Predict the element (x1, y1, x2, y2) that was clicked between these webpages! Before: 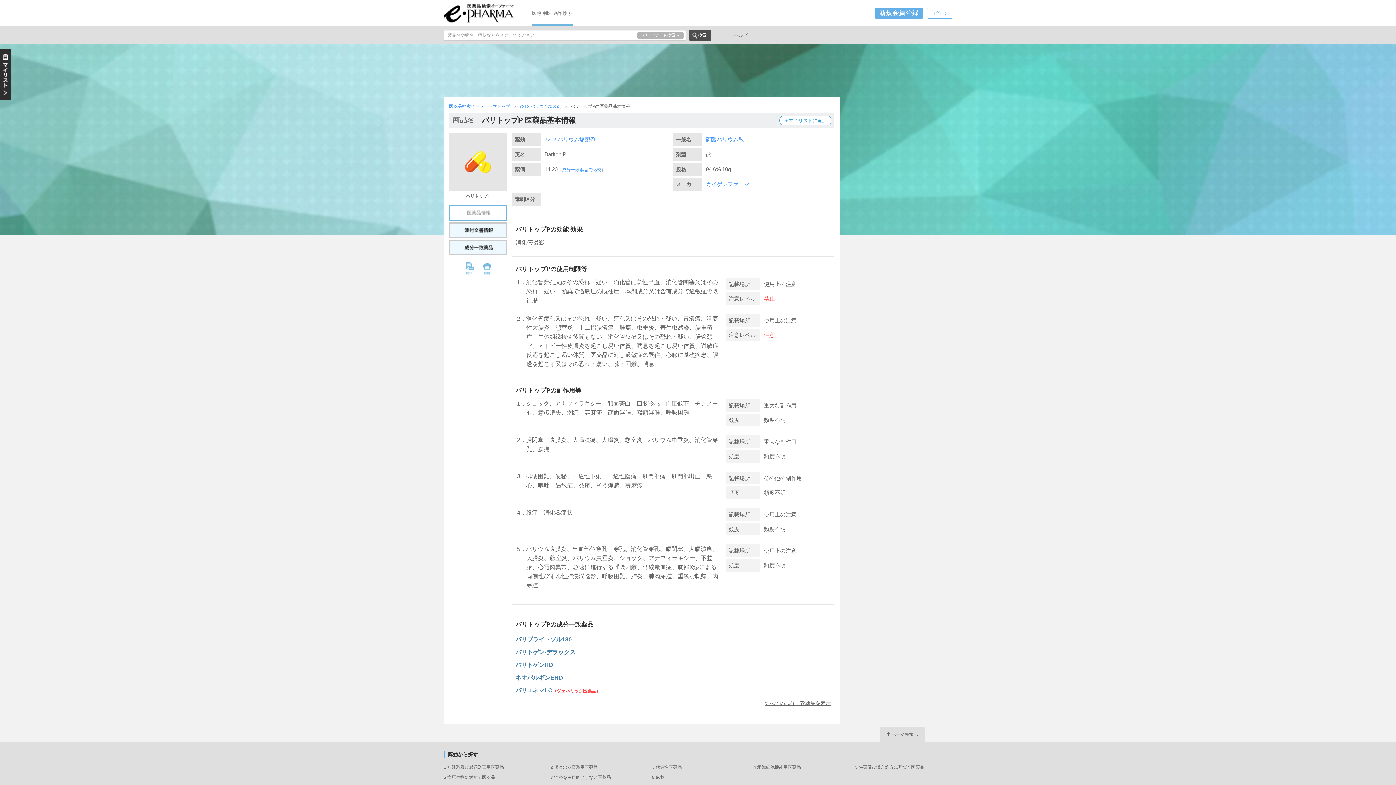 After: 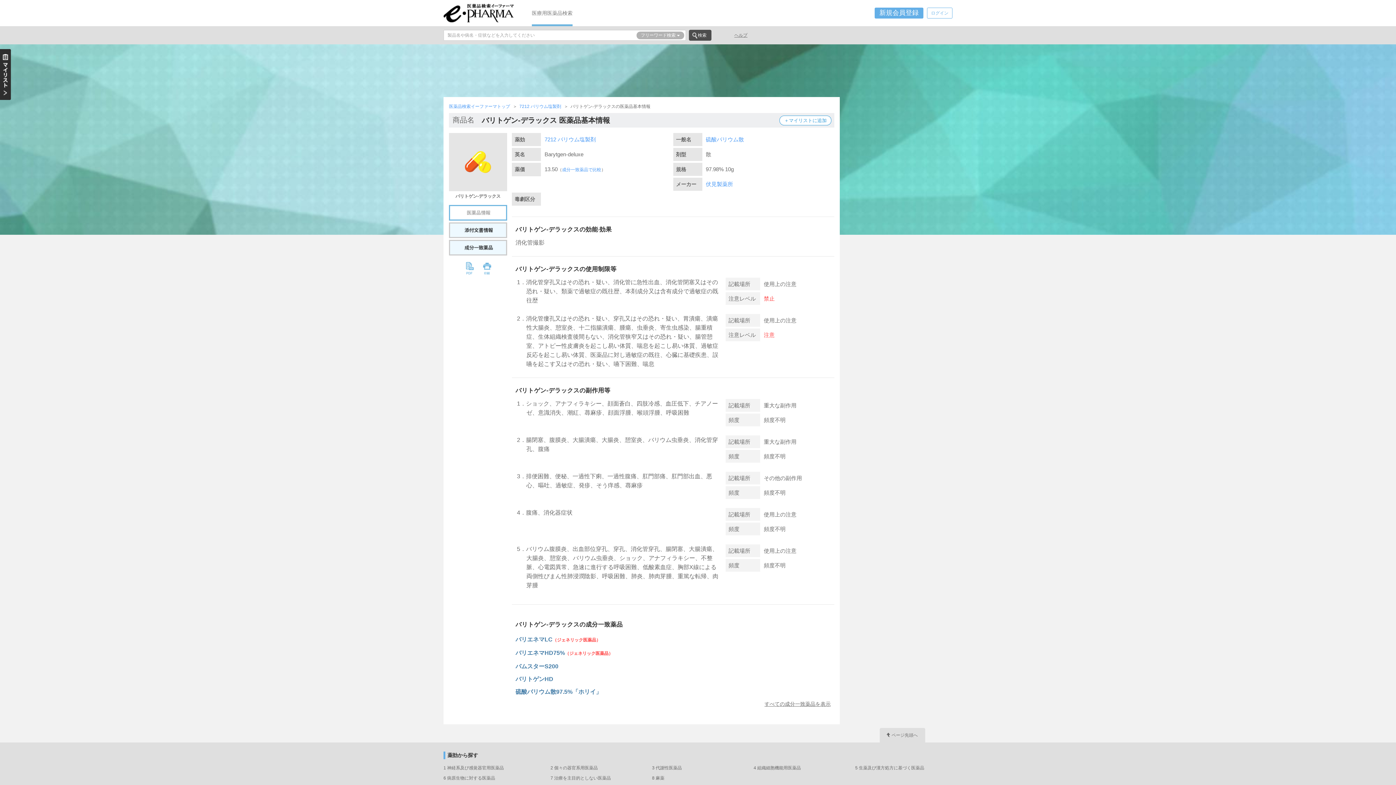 Action: bbox: (515, 649, 575, 655) label: バリトゲン-デラックス